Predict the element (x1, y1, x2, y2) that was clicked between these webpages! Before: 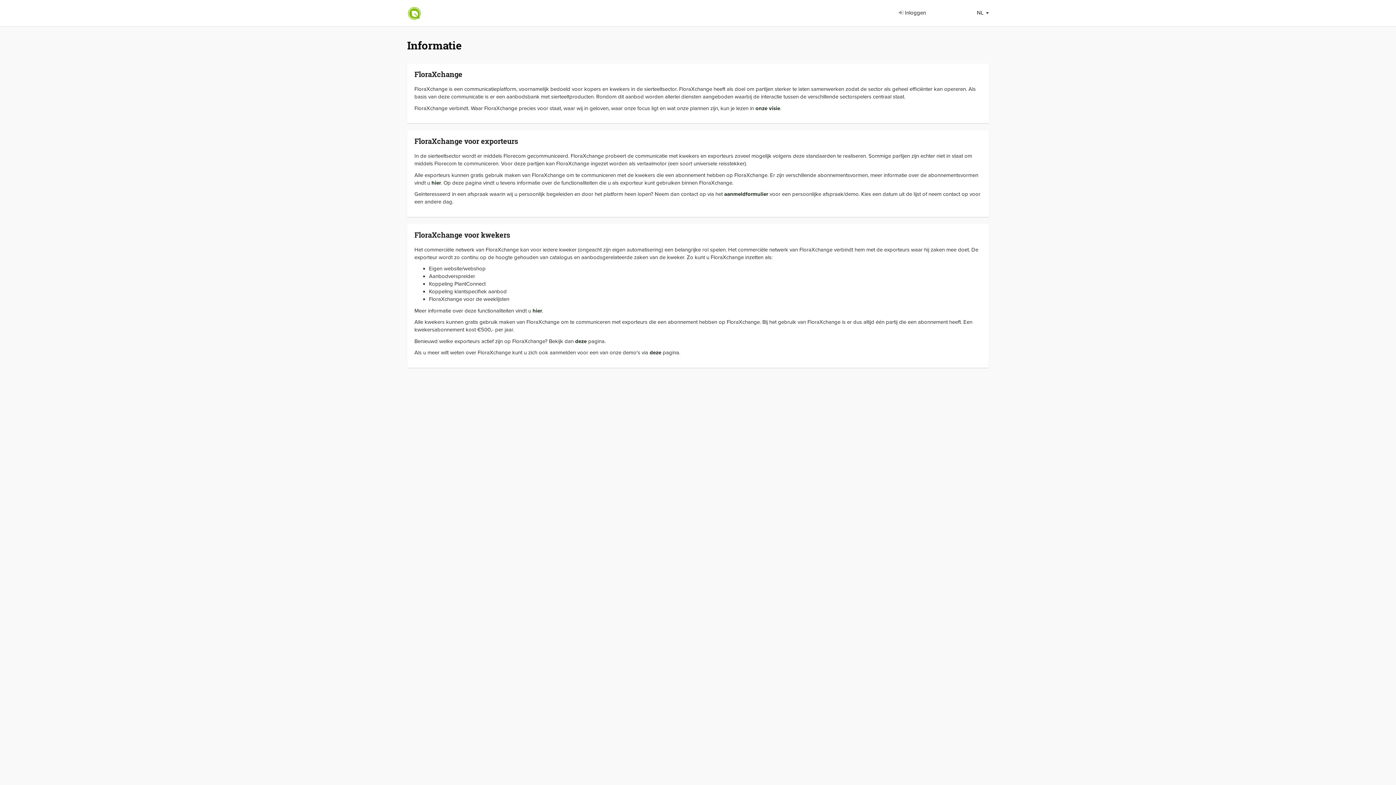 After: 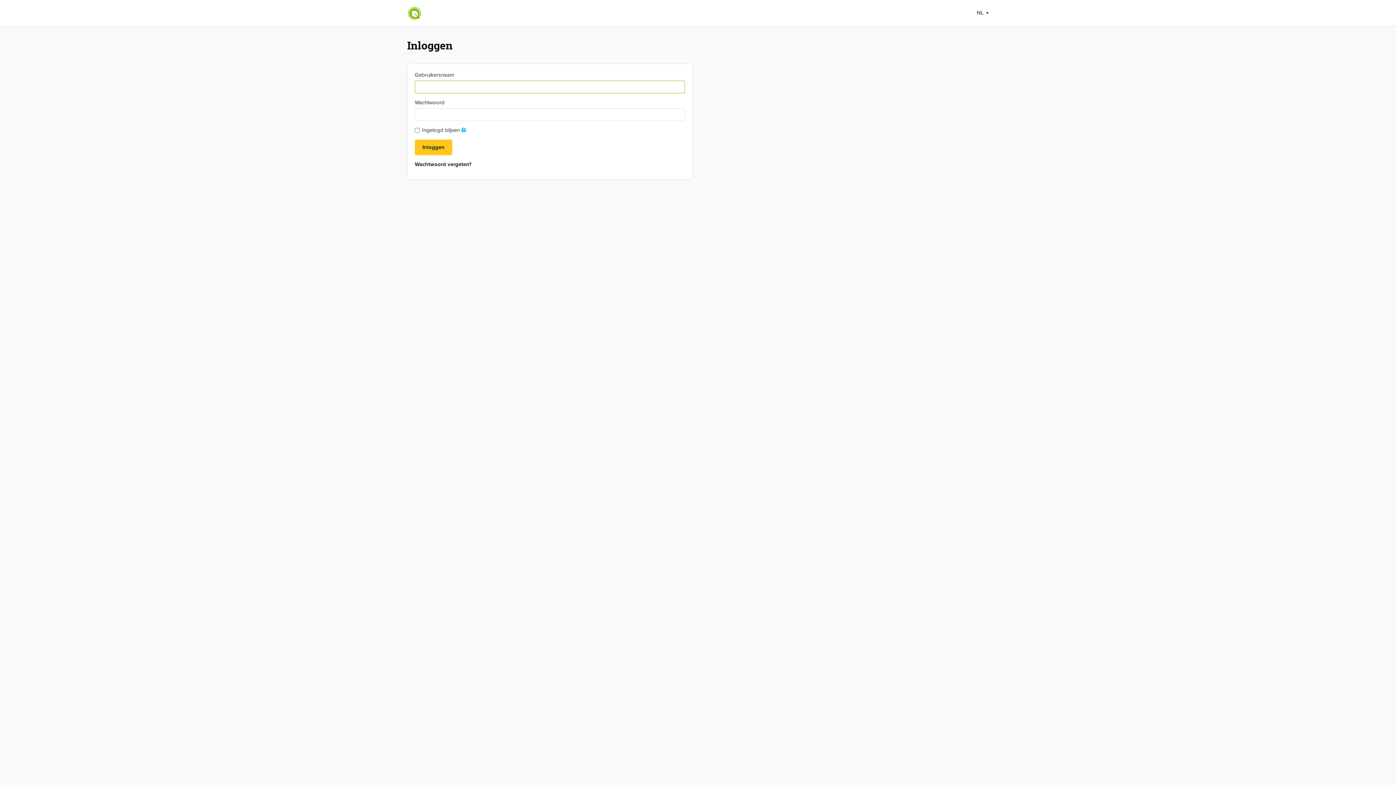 Action: label:  Inloggen bbox: (893, 0, 931, 26)